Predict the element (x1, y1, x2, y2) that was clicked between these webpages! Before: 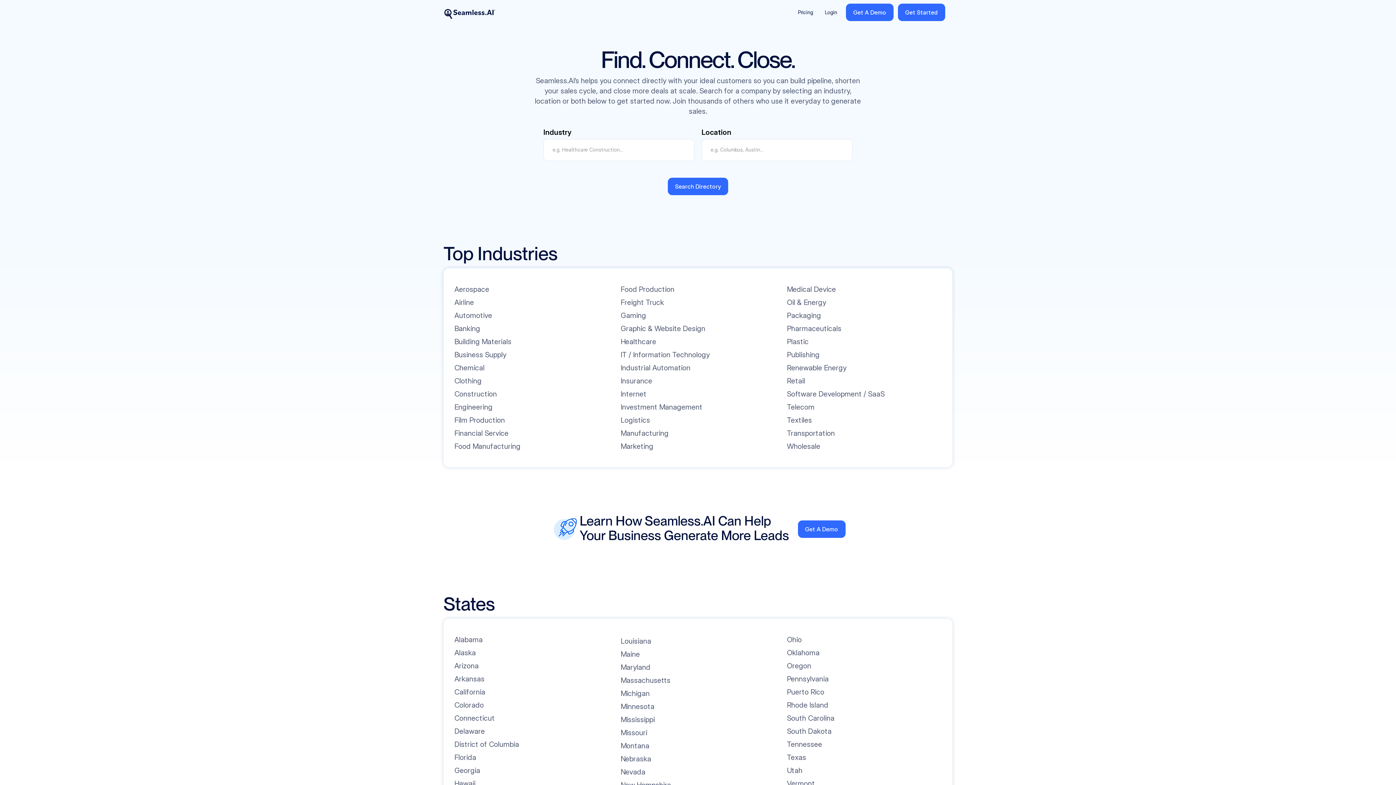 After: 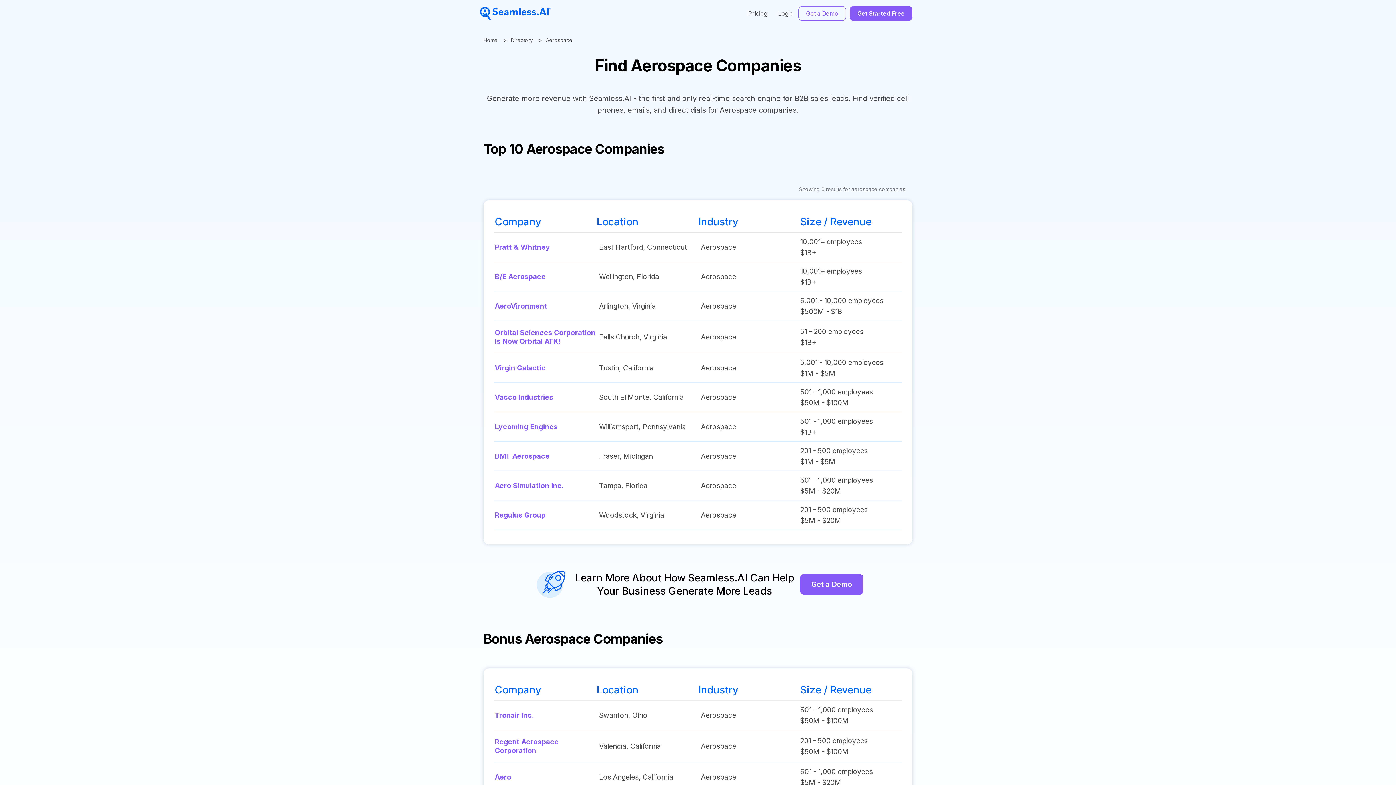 Action: bbox: (454, 284, 489, 294) label: Aerospace